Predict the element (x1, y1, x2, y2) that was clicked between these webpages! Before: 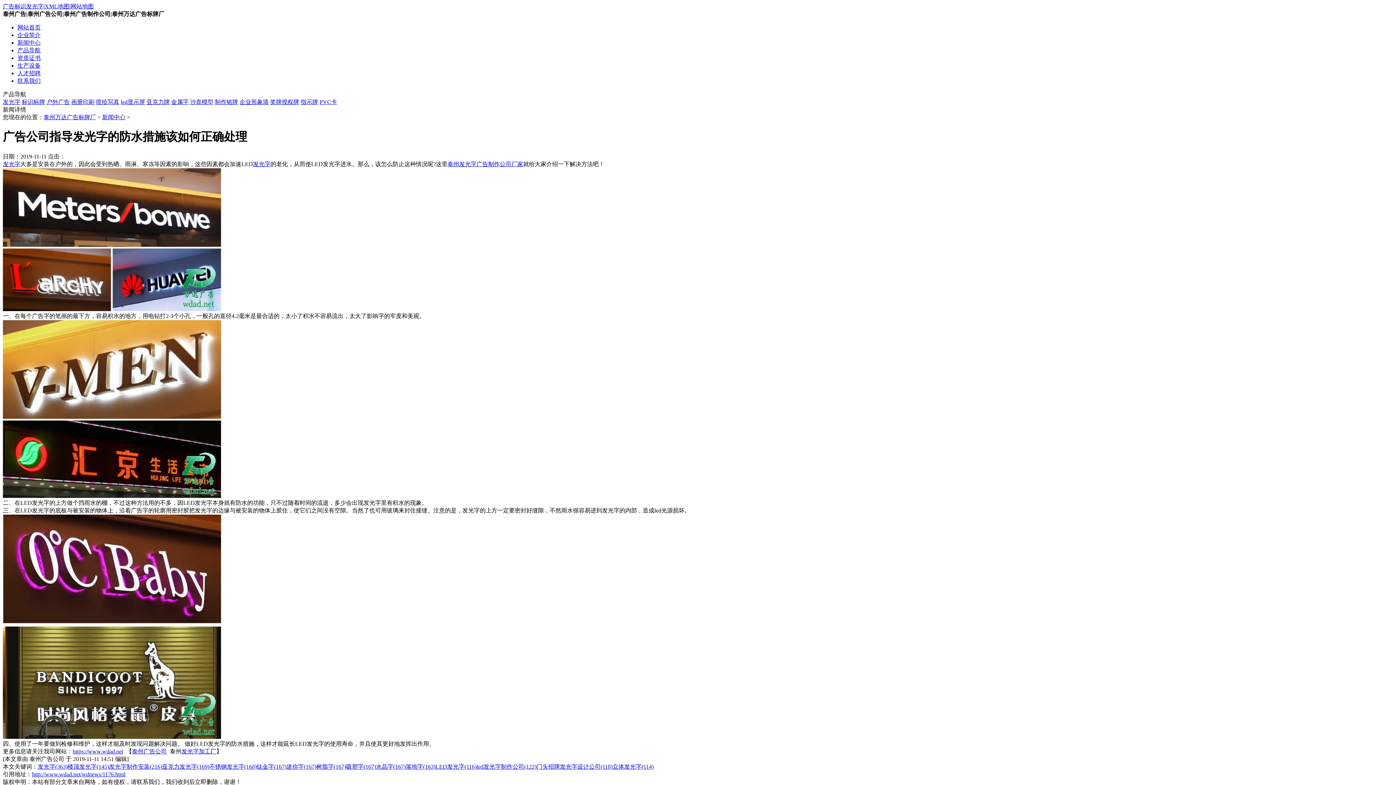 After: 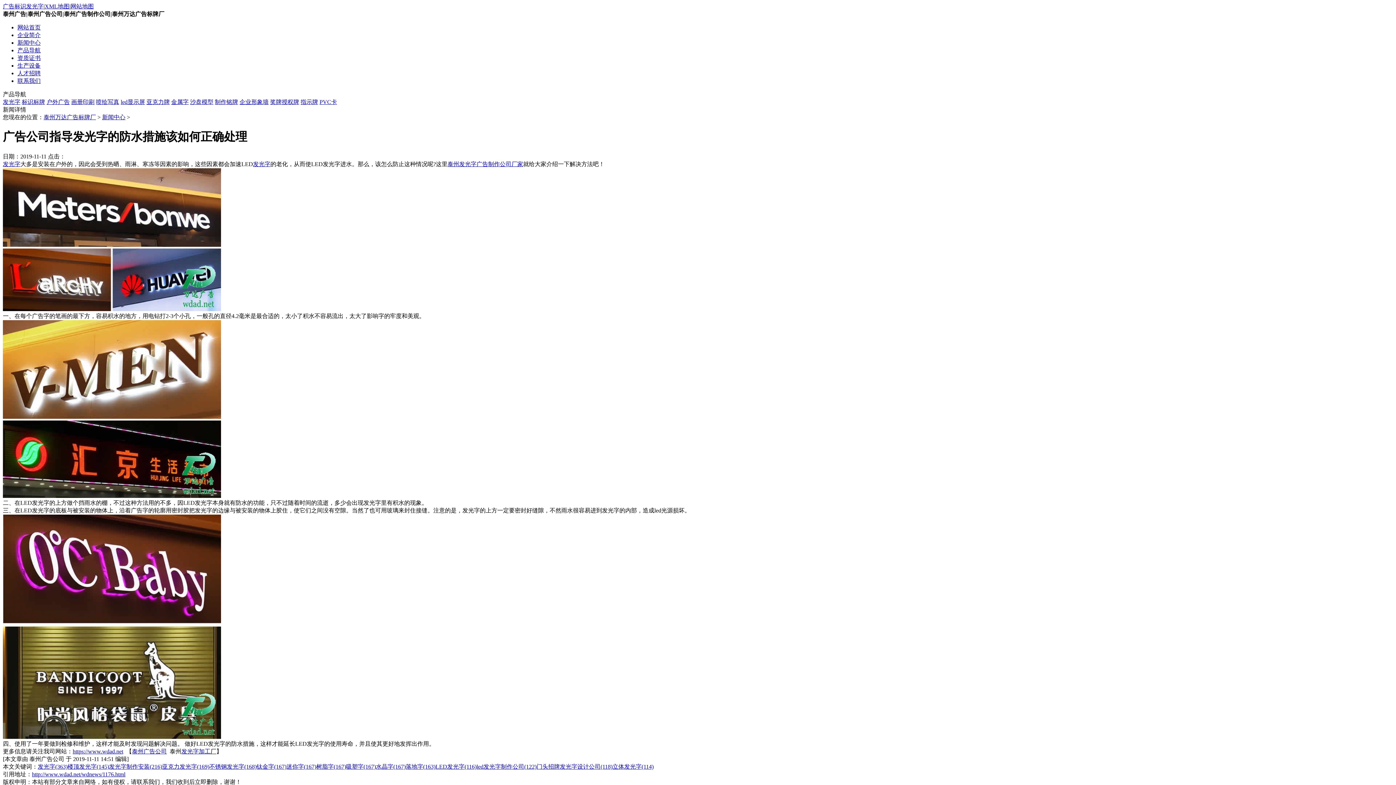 Action: bbox: (37, 763, 67, 770) label: 发光字(363)